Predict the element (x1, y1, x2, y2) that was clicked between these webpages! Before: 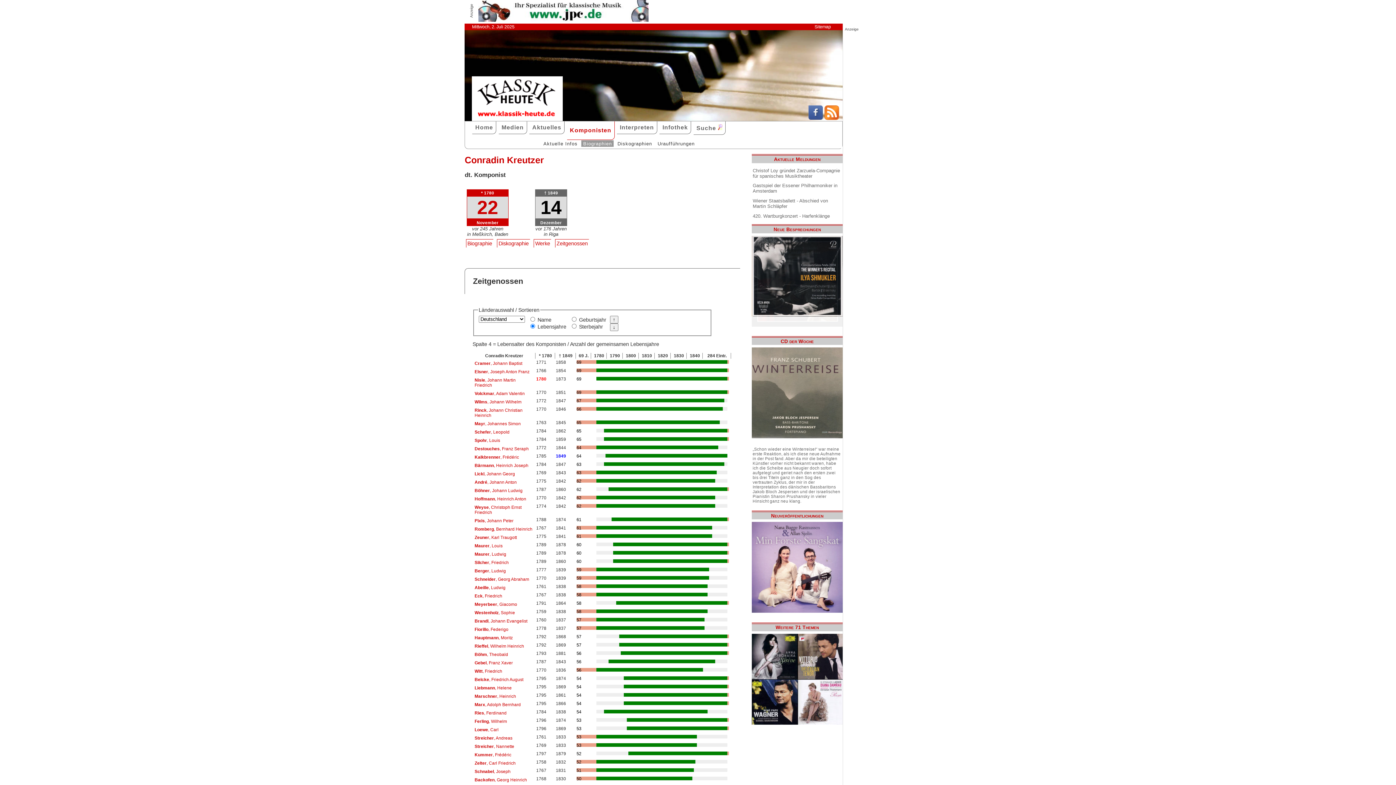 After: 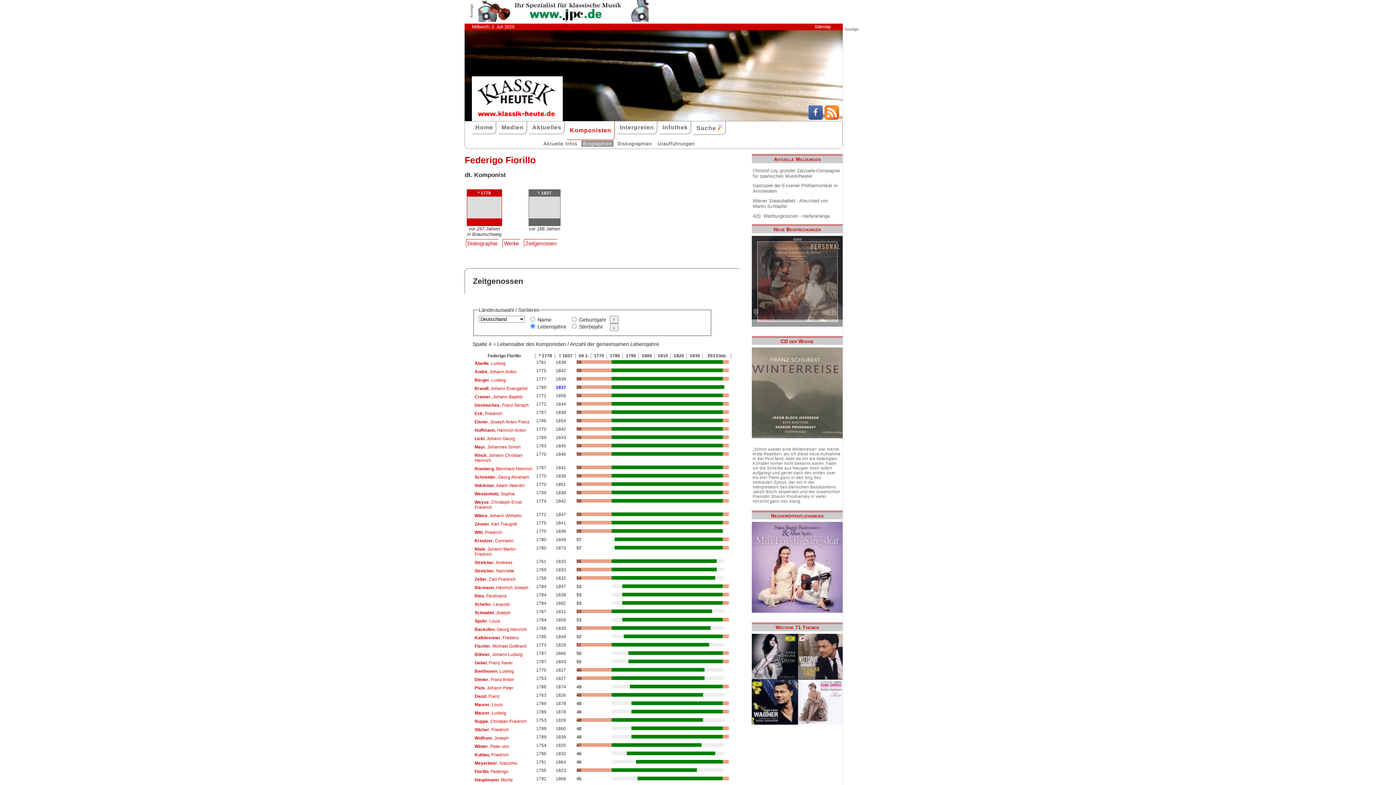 Action: label: Fiorillo, Federigo bbox: (473, 625, 509, 633)